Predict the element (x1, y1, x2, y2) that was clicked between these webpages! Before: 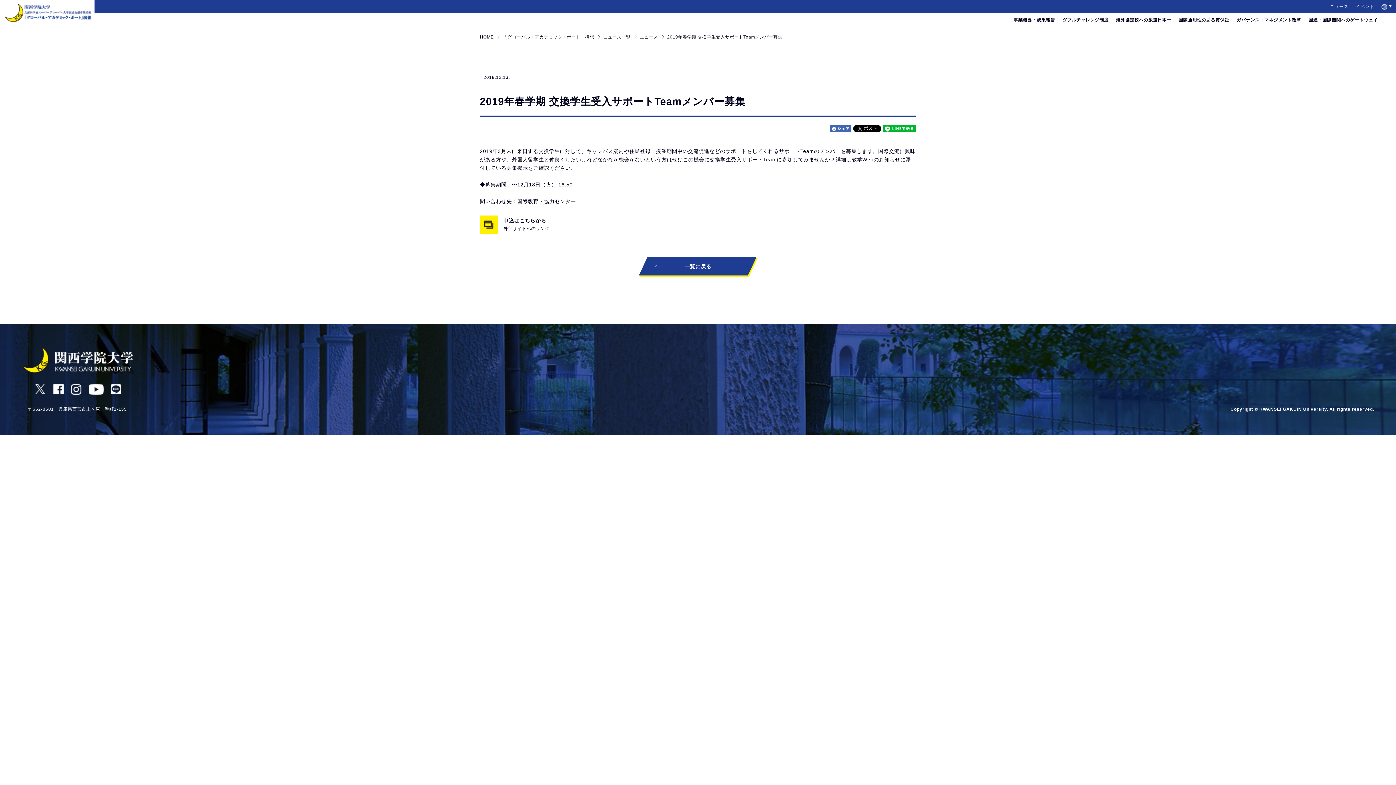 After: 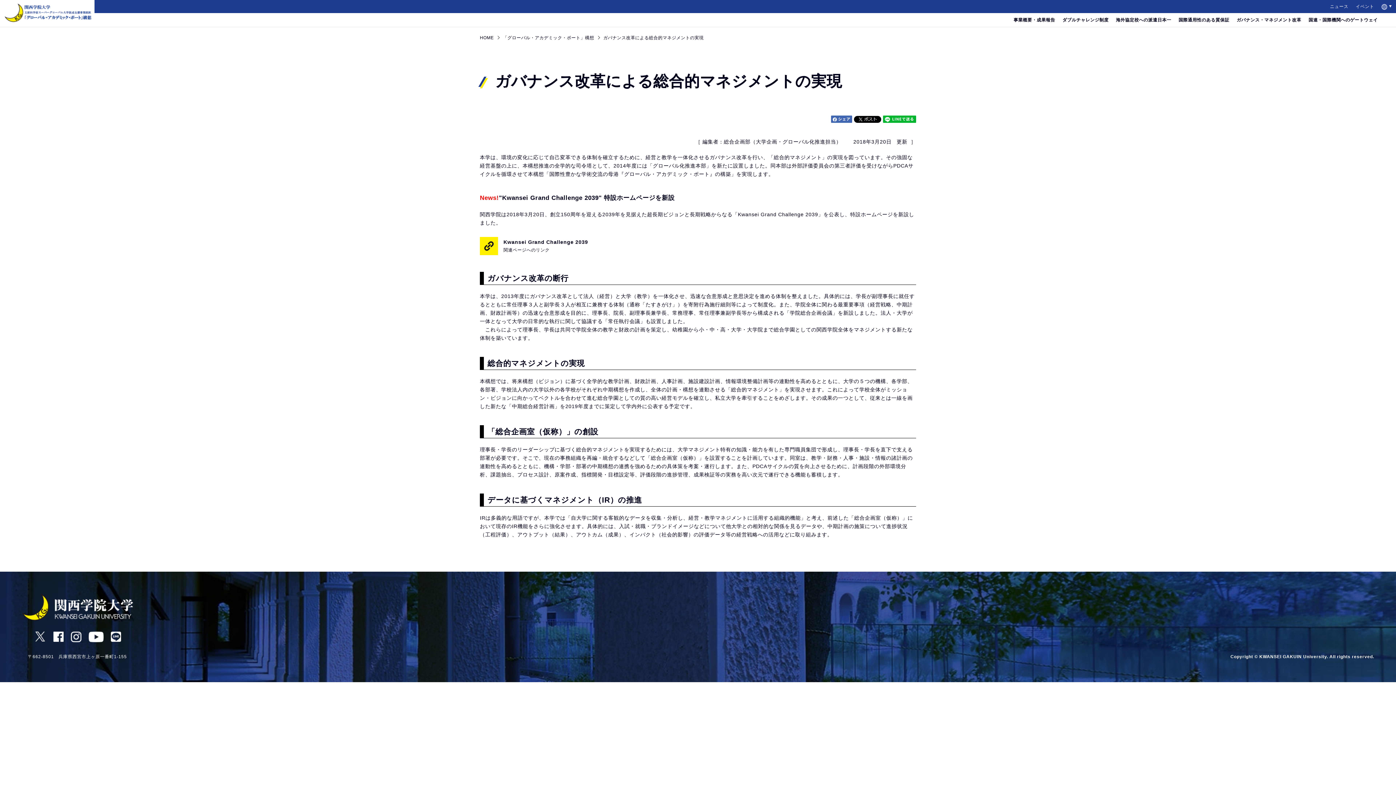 Action: bbox: (1236, 16, 1301, 23) label: ガバナンス・マネジメント改革